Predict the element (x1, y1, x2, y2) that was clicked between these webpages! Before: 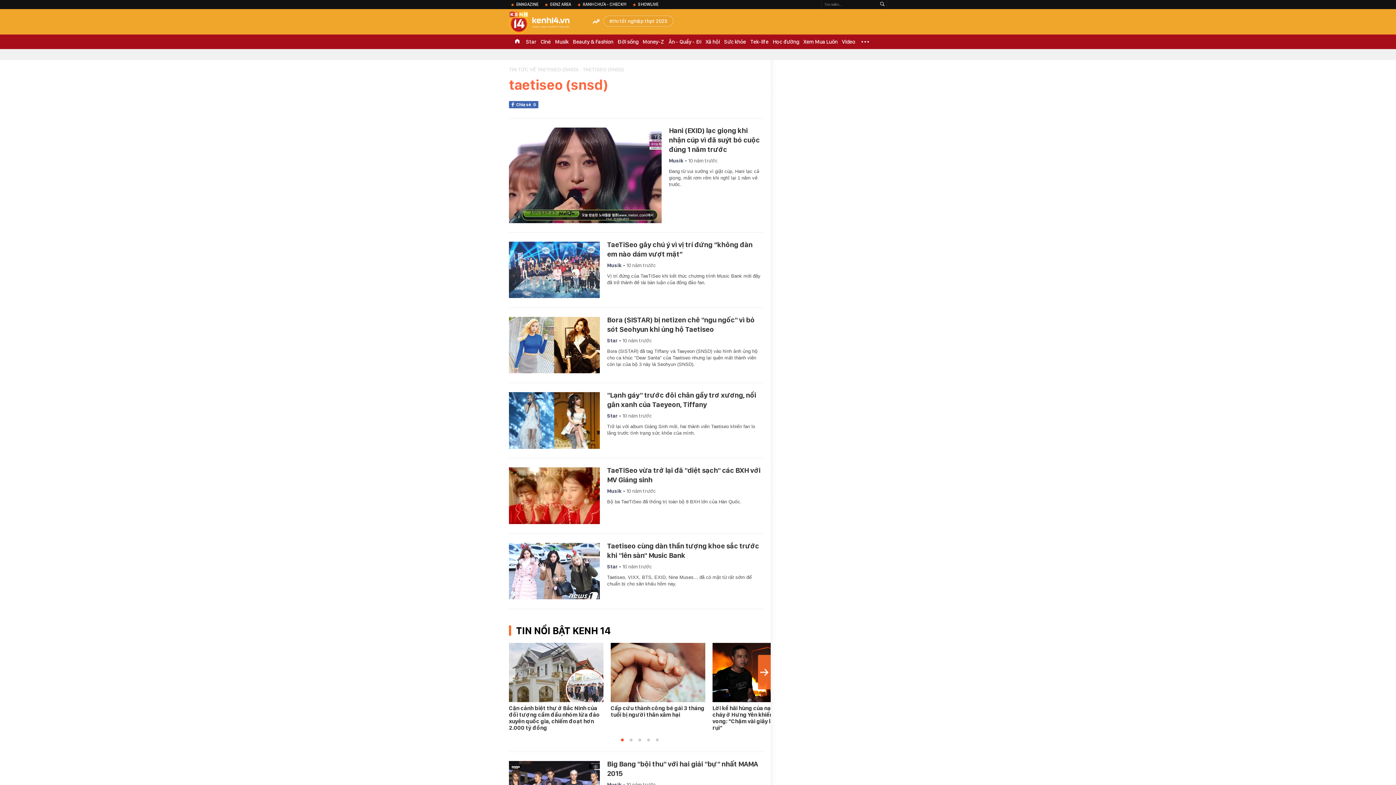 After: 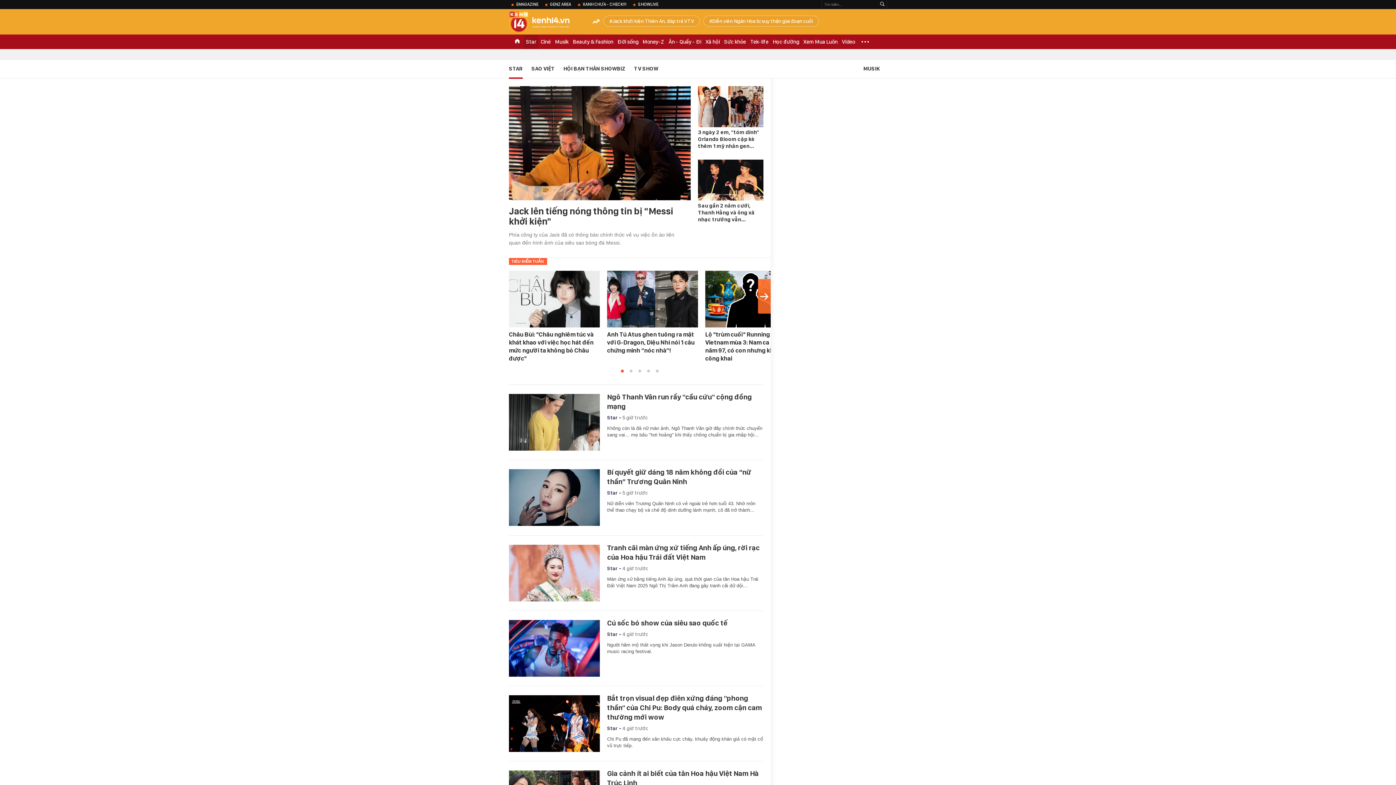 Action: bbox: (607, 563, 617, 569) label: Star